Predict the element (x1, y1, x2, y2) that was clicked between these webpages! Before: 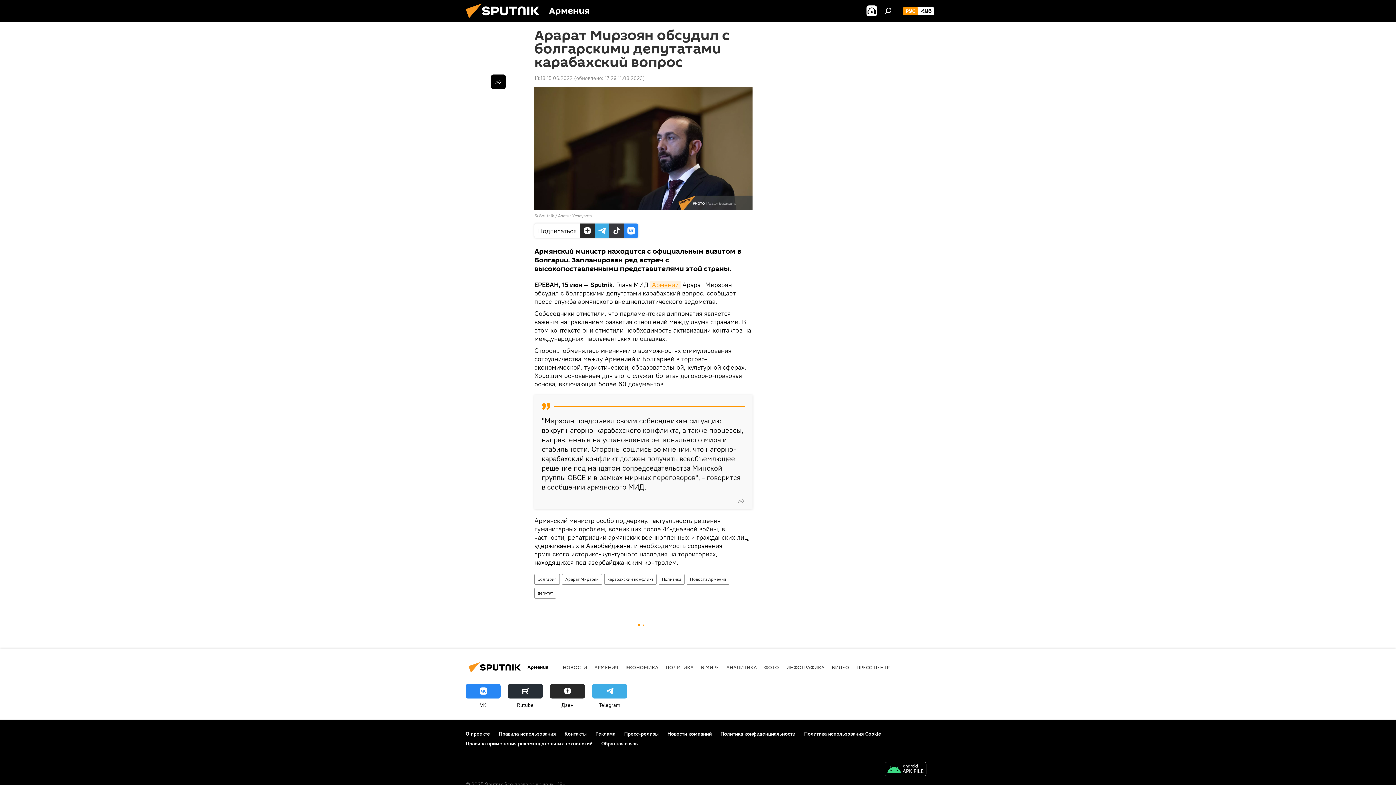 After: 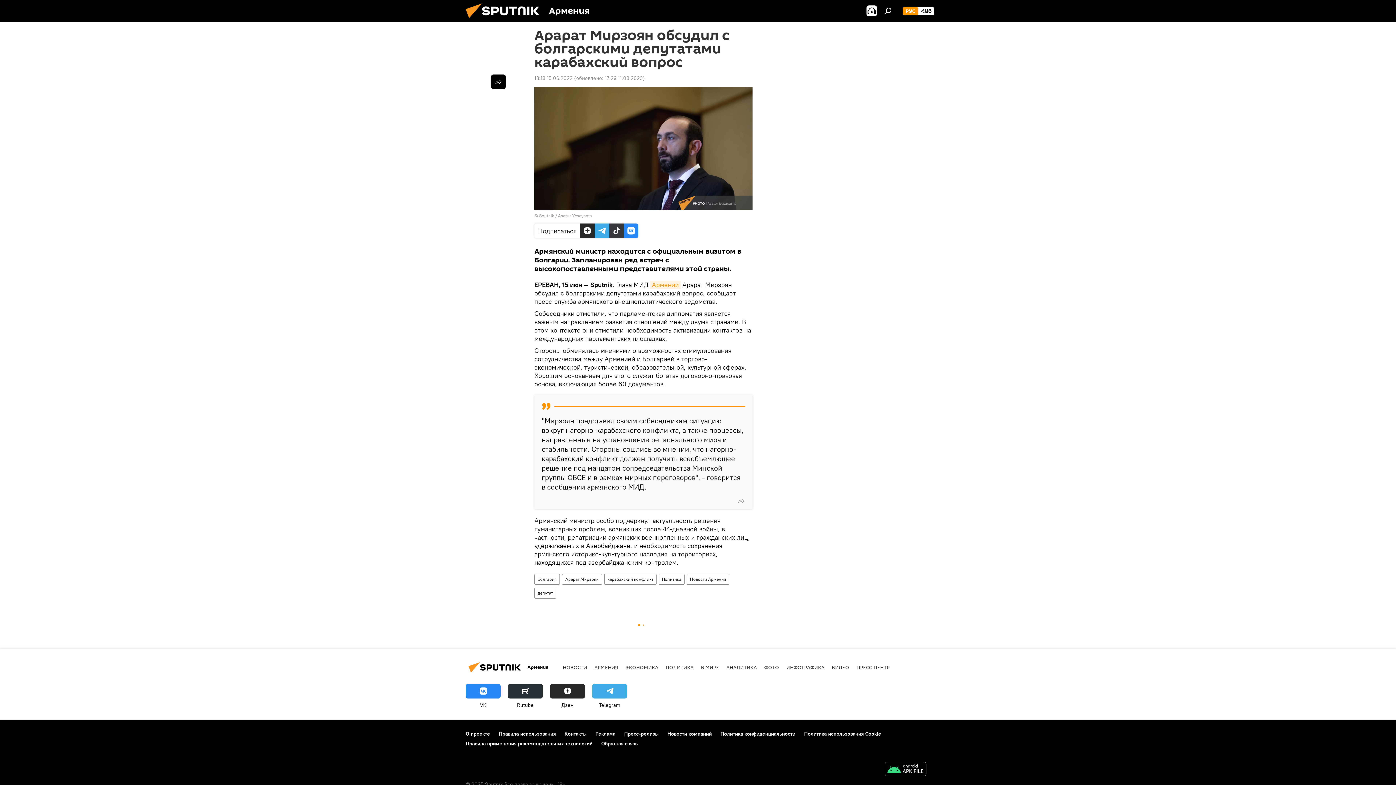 Action: label: Пресс-релизы bbox: (624, 730, 658, 737)